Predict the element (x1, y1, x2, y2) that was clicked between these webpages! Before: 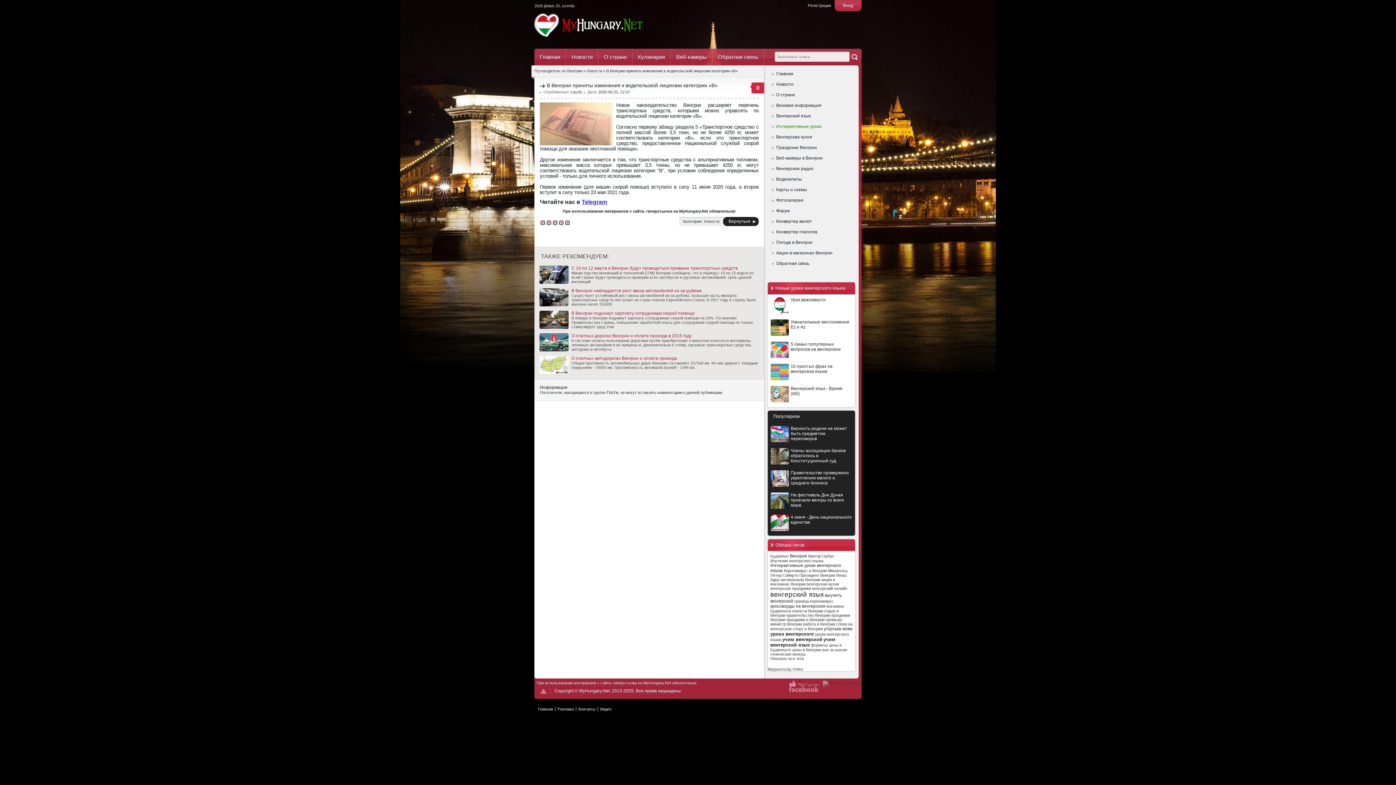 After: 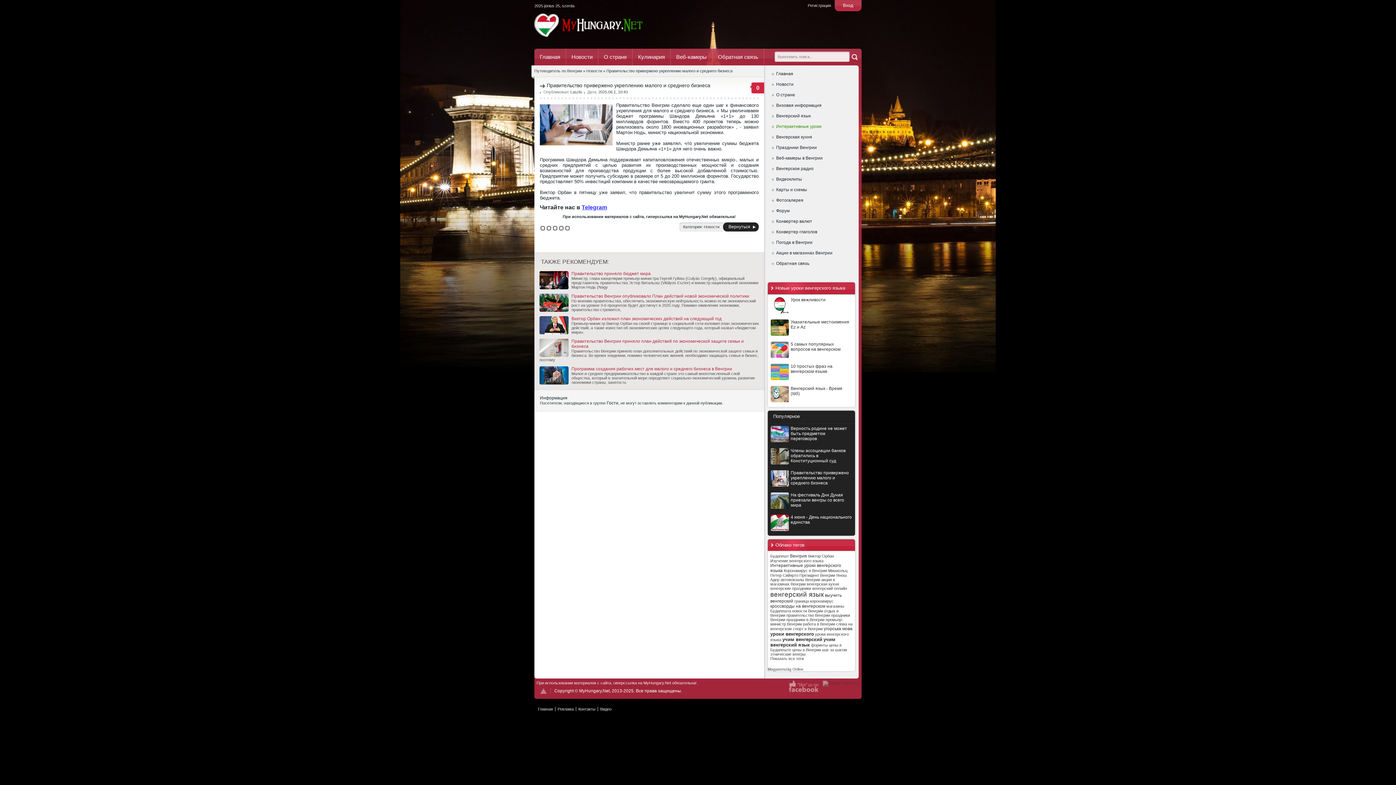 Action: label: Правительство привержено укреплению малого и среднего бизнеса bbox: (768, 467, 855, 489)